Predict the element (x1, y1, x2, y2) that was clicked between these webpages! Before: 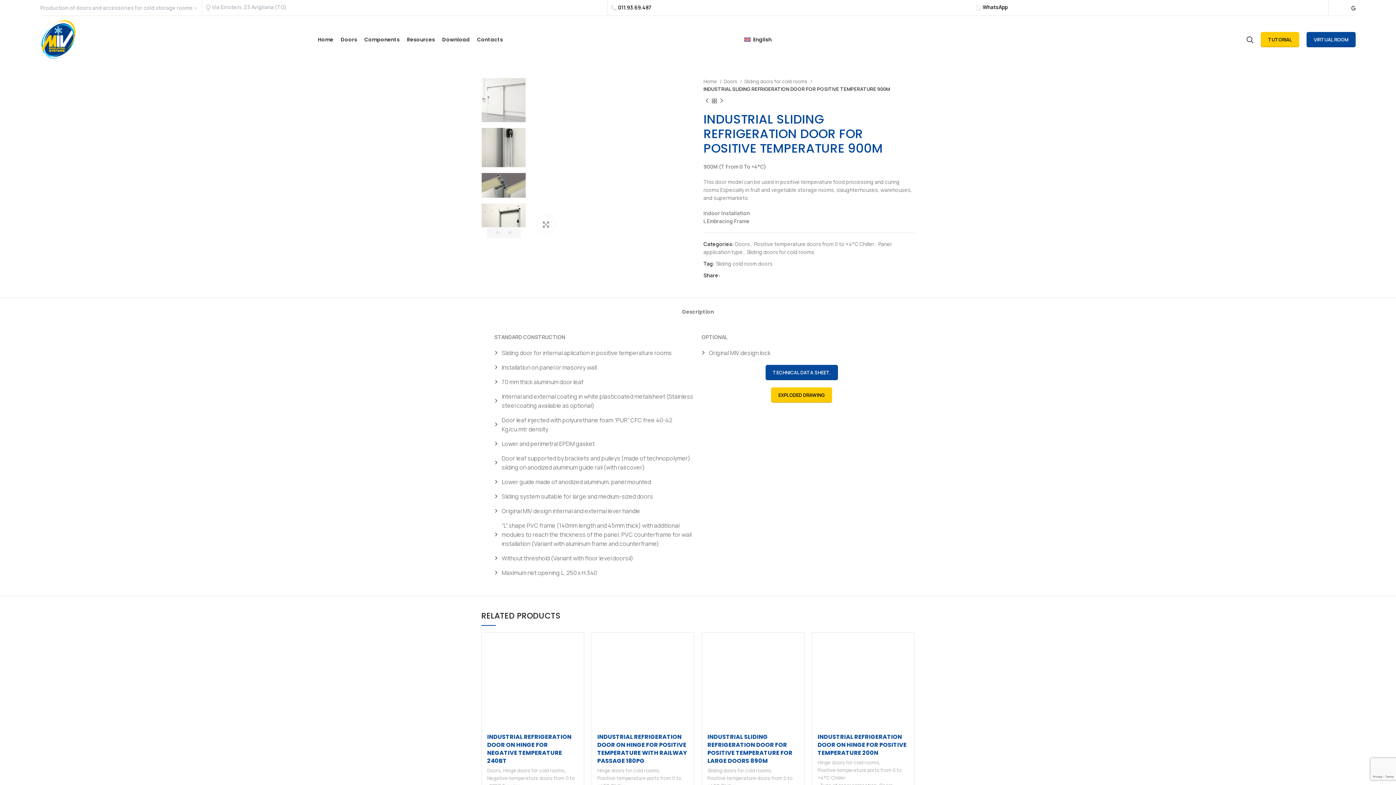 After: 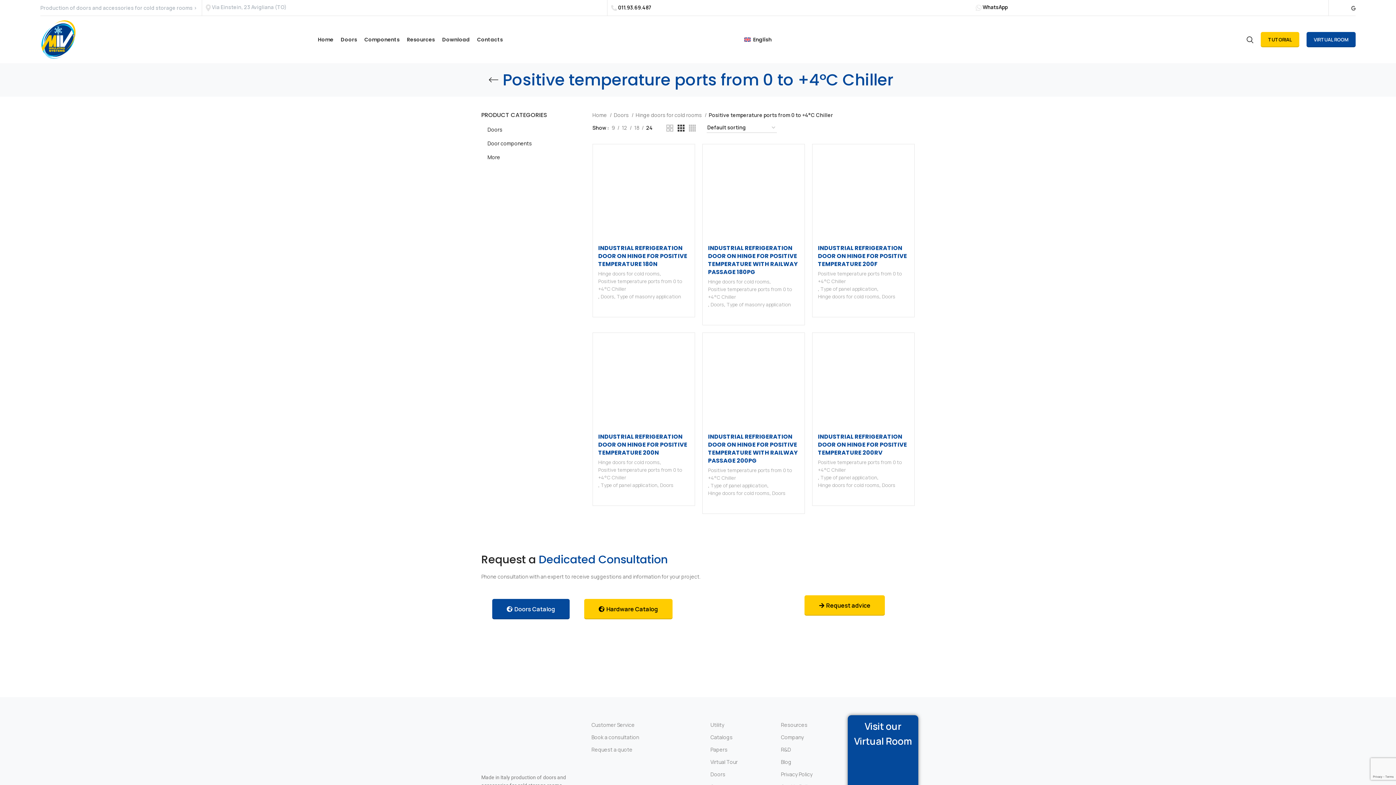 Action: bbox: (597, 774, 688, 790) label: Positive temperature ports from 0 to +4°C Chiller